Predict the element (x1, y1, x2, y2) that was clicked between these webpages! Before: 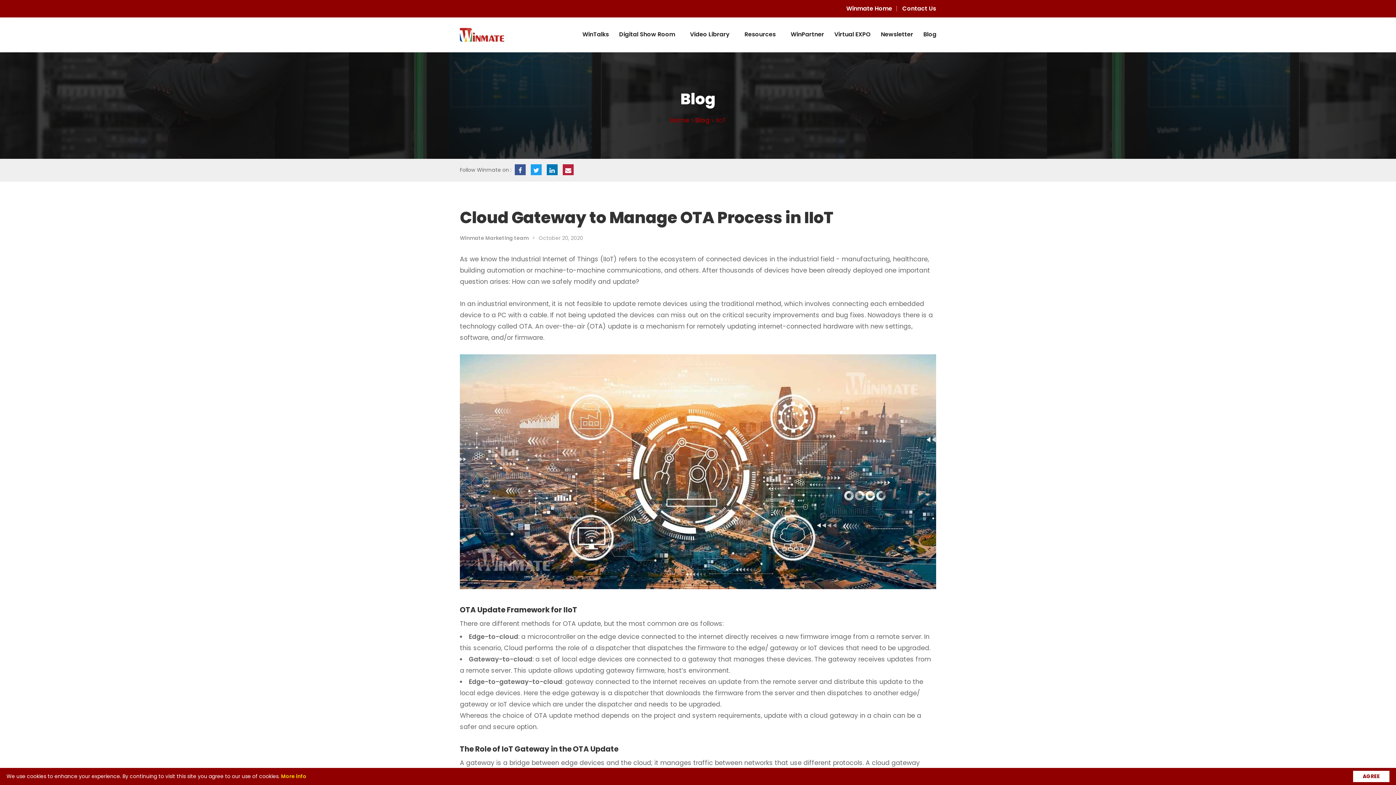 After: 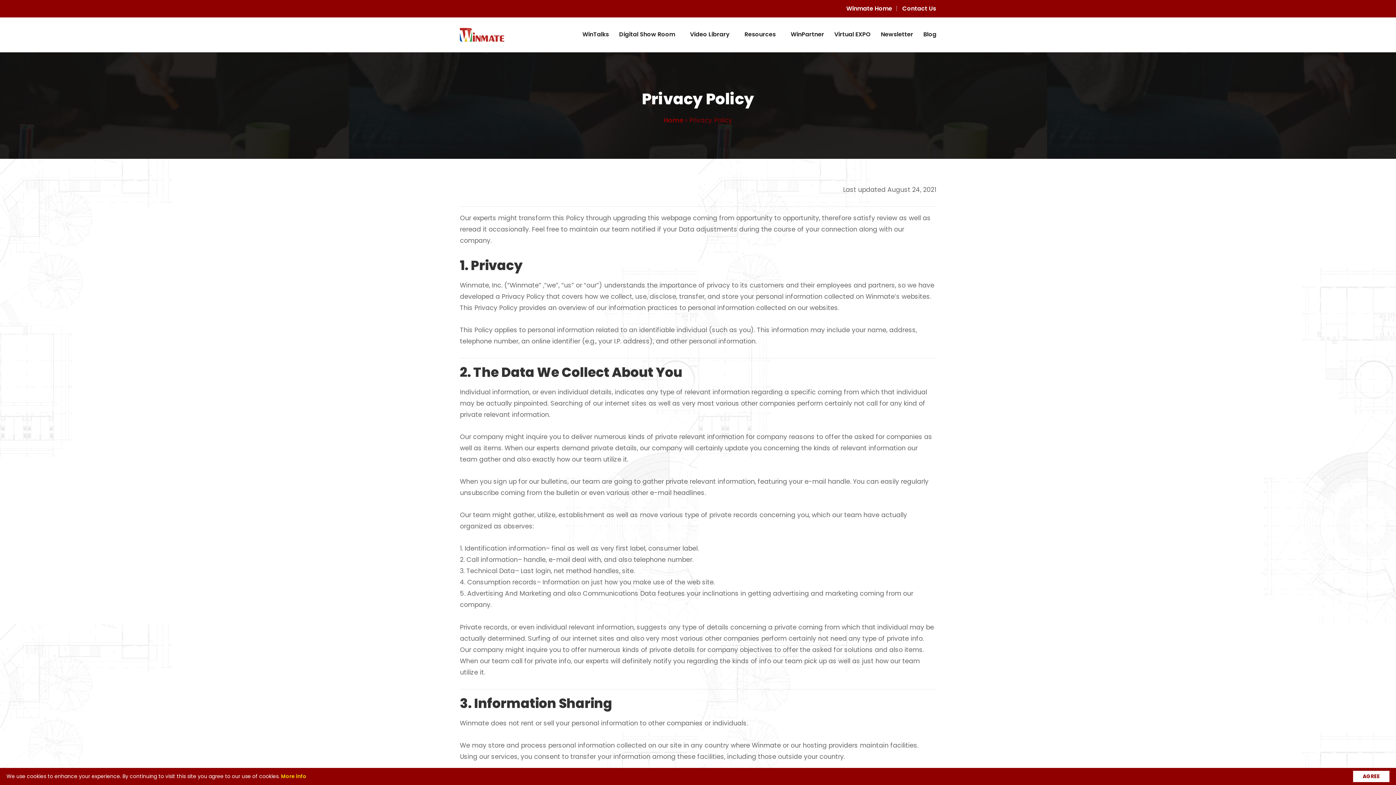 Action: bbox: (281, 773, 306, 780) label: More info